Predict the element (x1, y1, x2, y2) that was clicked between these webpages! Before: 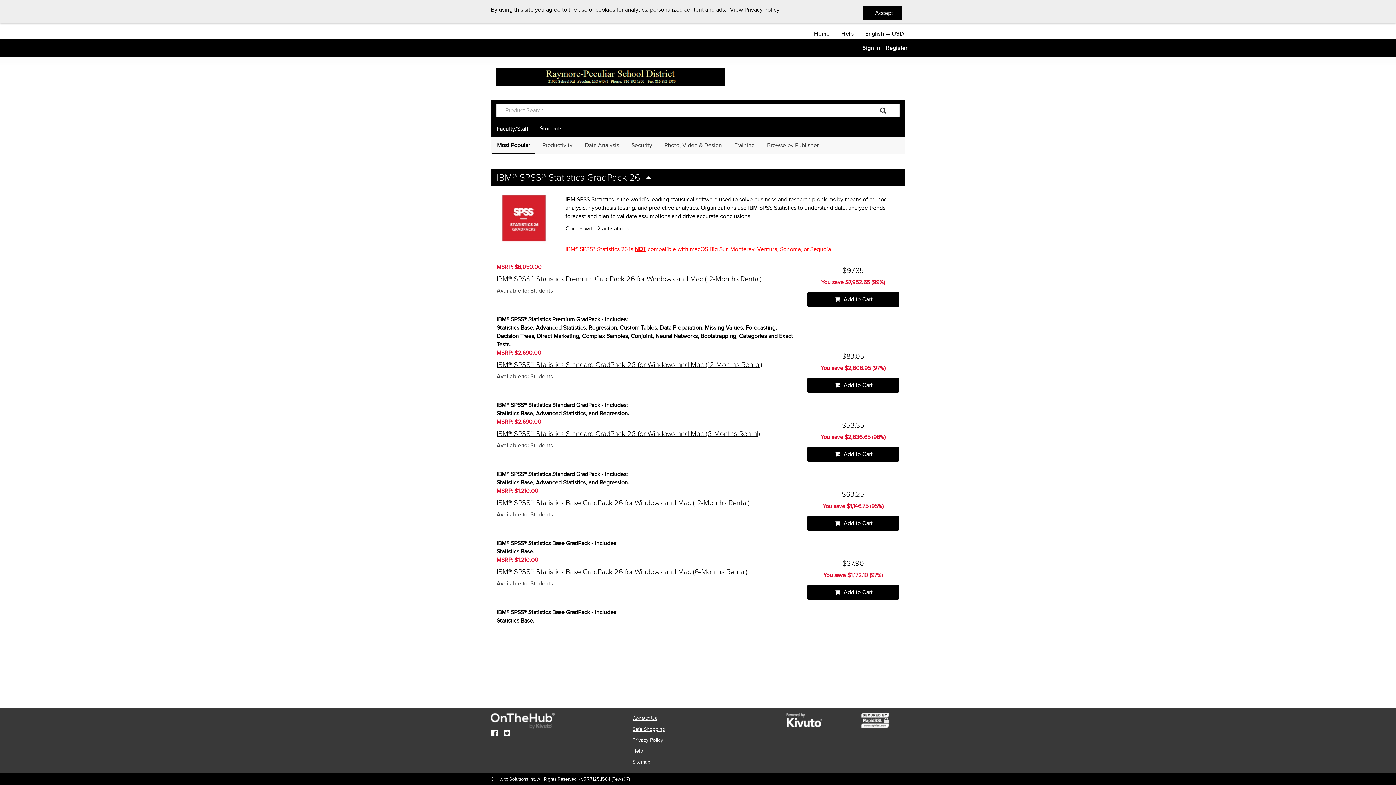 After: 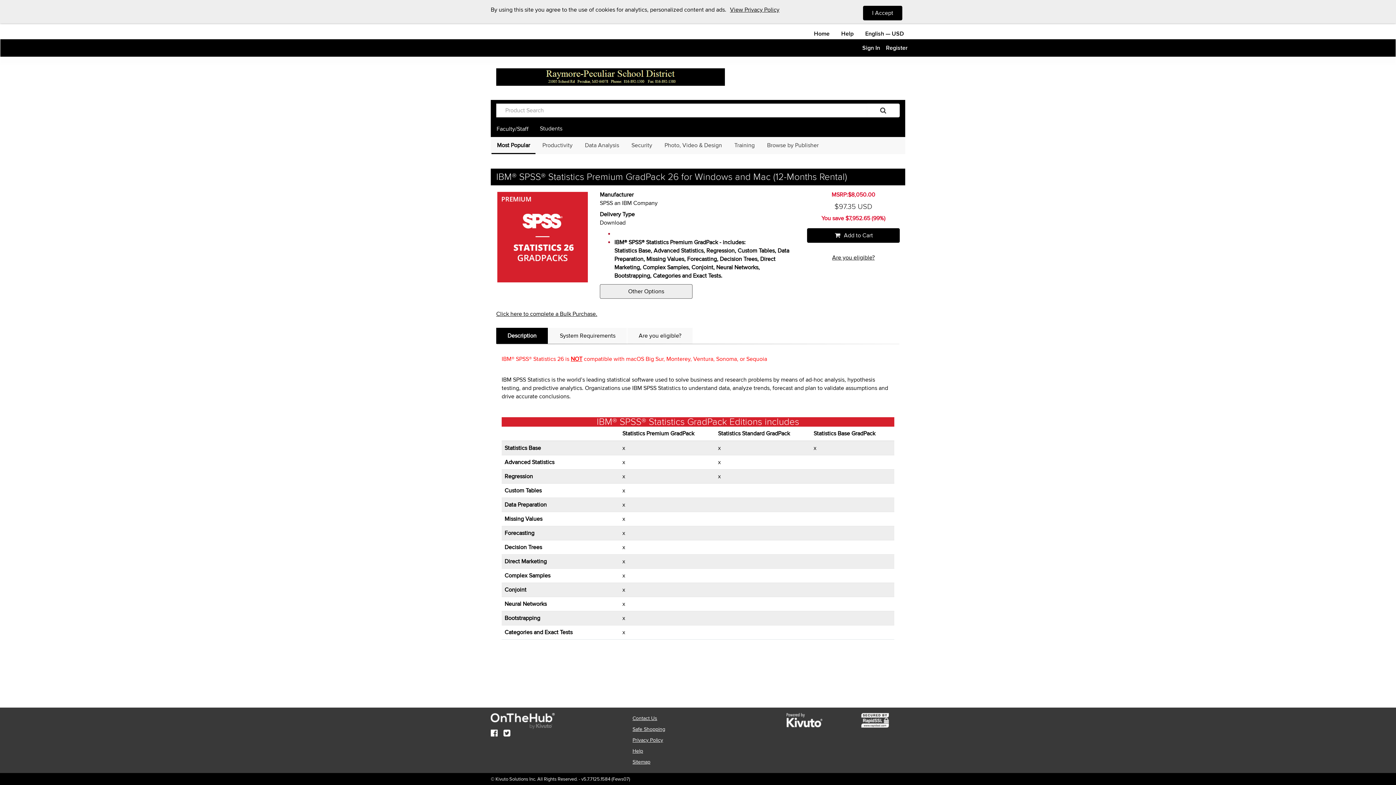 Action: label: IBM® SPSS® Statistics Premium GradPack 26 for Windows and Mac (12-Months Rental) bbox: (496, 274, 761, 283)